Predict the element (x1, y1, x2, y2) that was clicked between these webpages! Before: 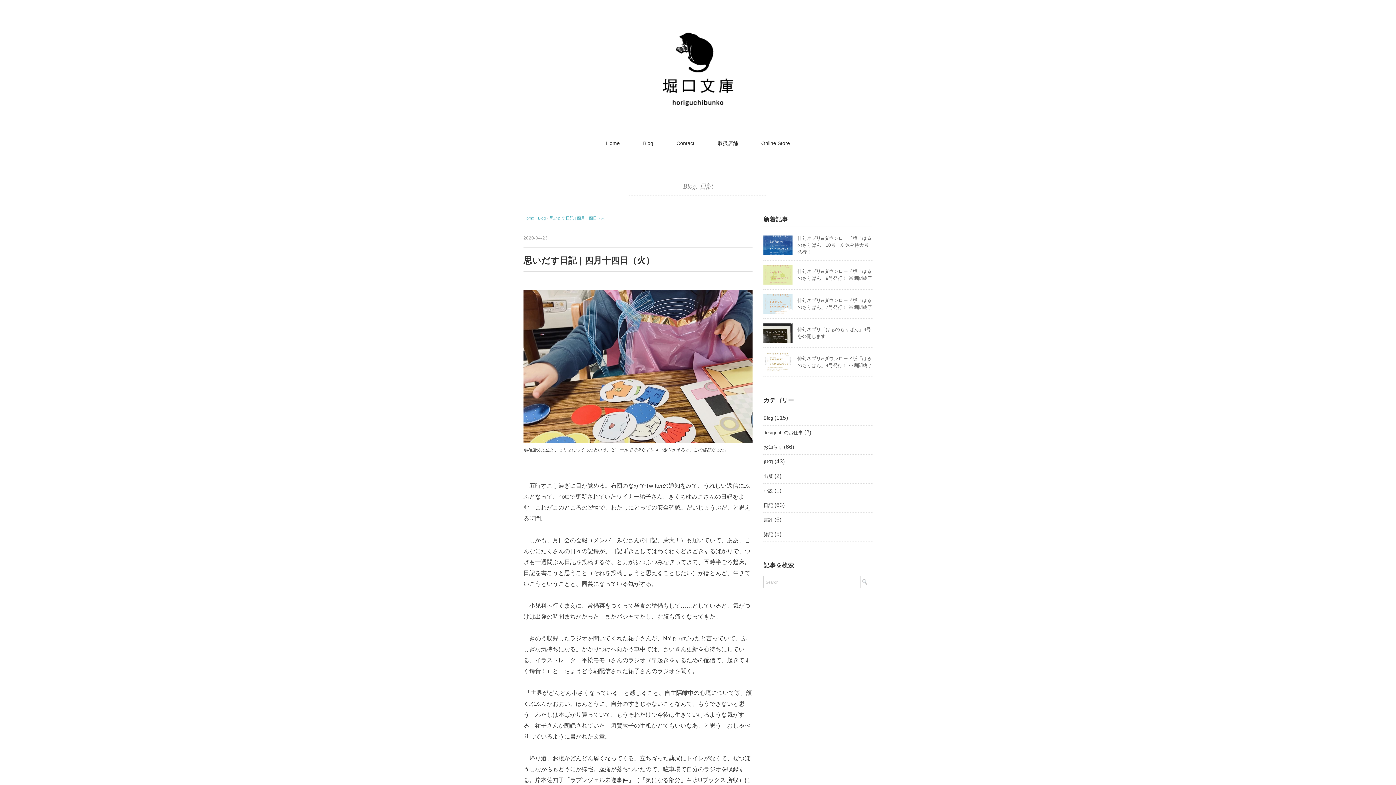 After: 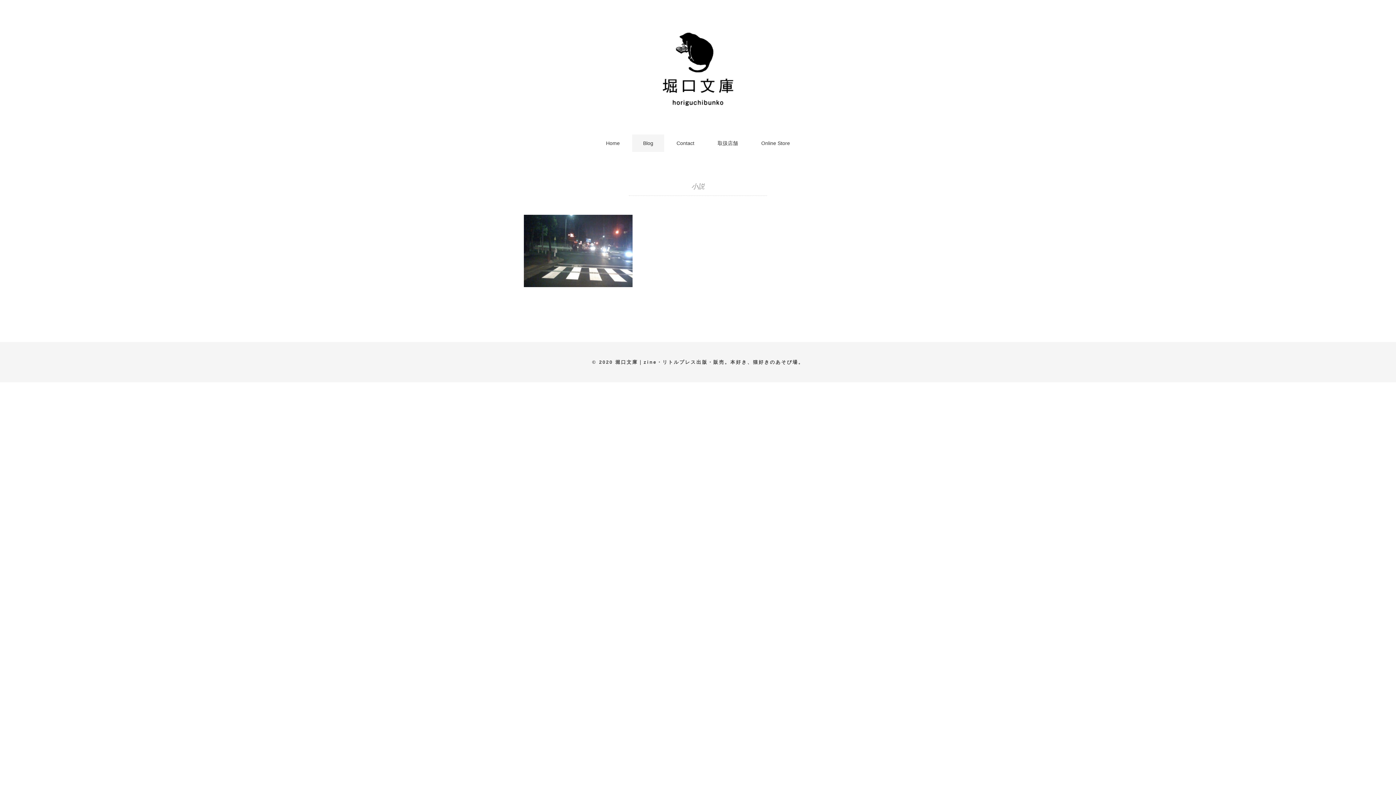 Action: bbox: (763, 486, 773, 495) label: 小説